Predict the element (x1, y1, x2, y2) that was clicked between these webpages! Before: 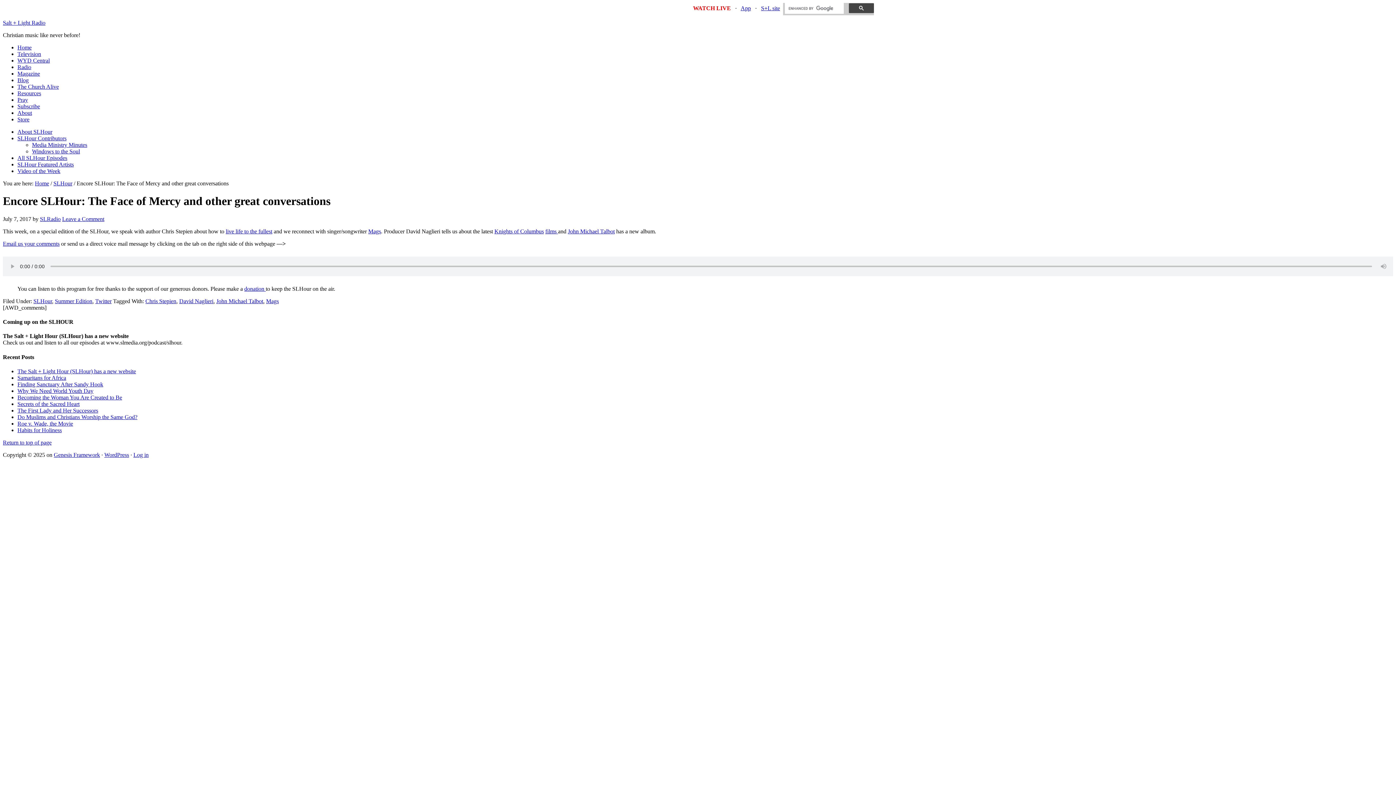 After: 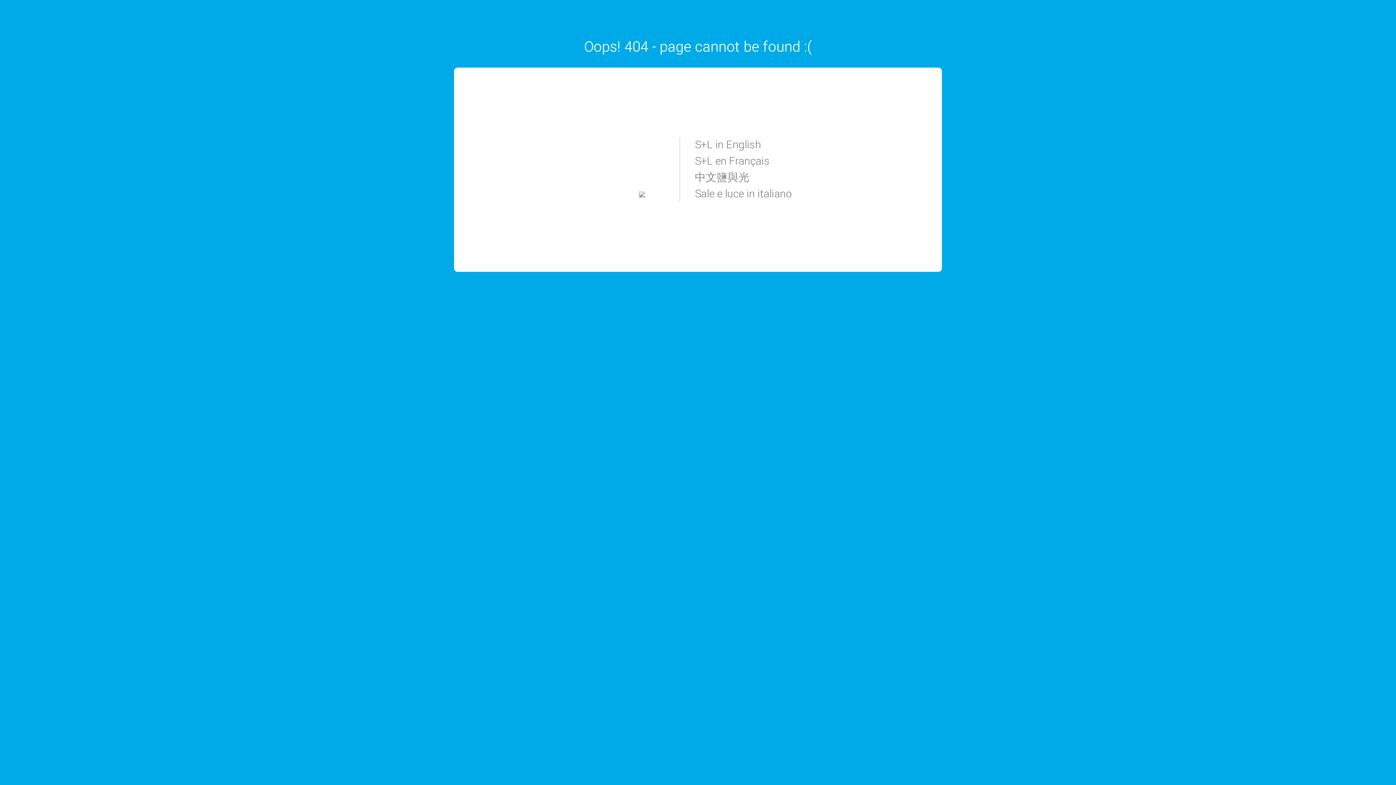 Action: label: Pray bbox: (17, 96, 28, 102)